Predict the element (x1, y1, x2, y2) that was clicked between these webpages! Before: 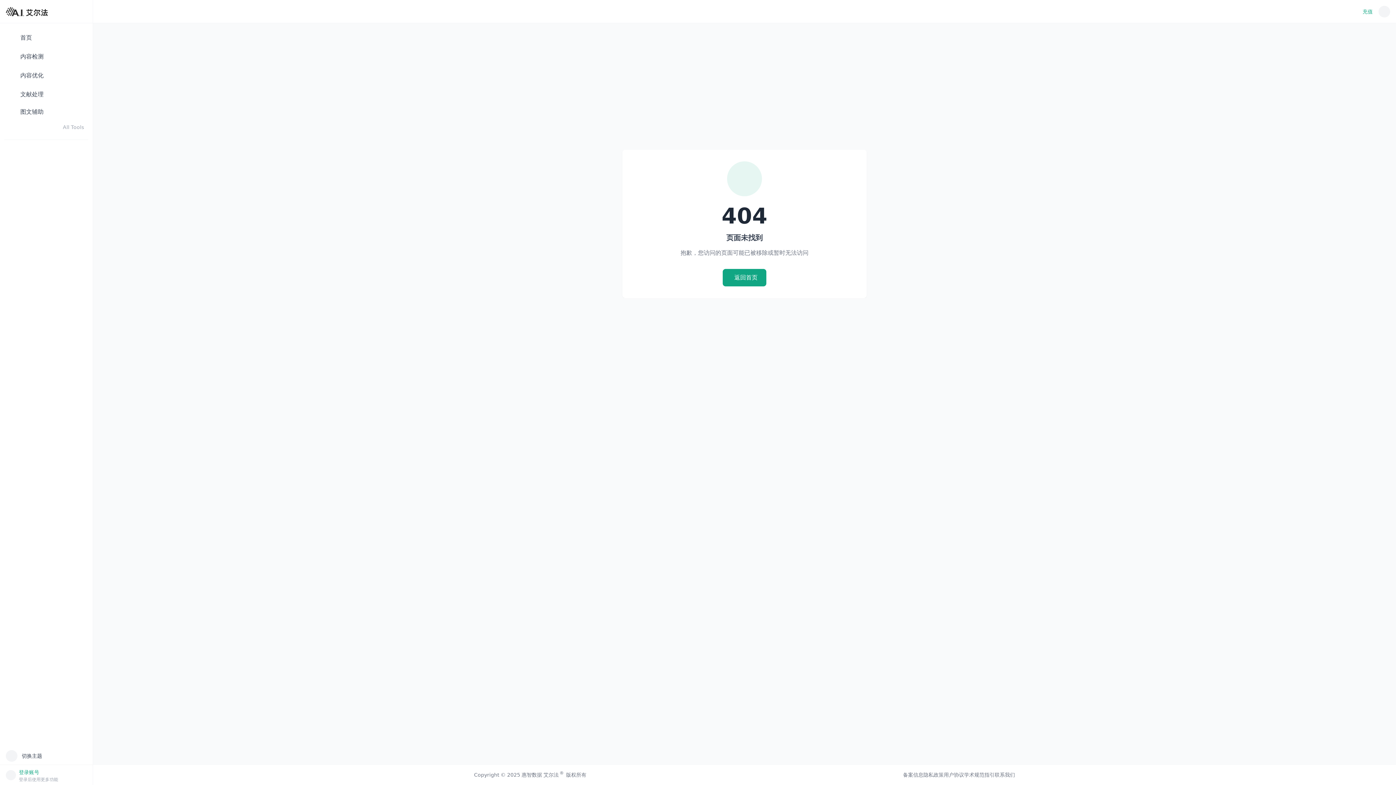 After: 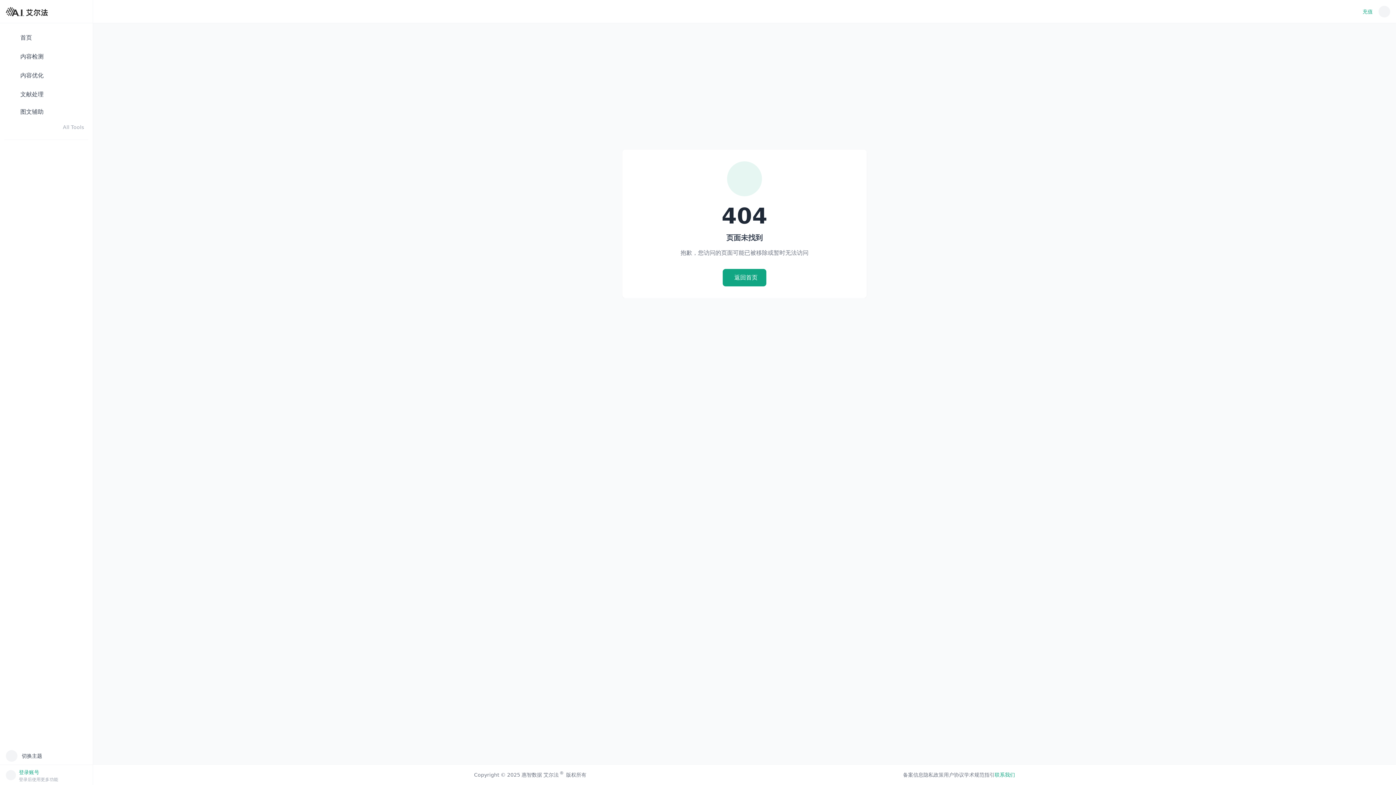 Action: label: 联系我们 bbox: (994, 771, 1015, 778)